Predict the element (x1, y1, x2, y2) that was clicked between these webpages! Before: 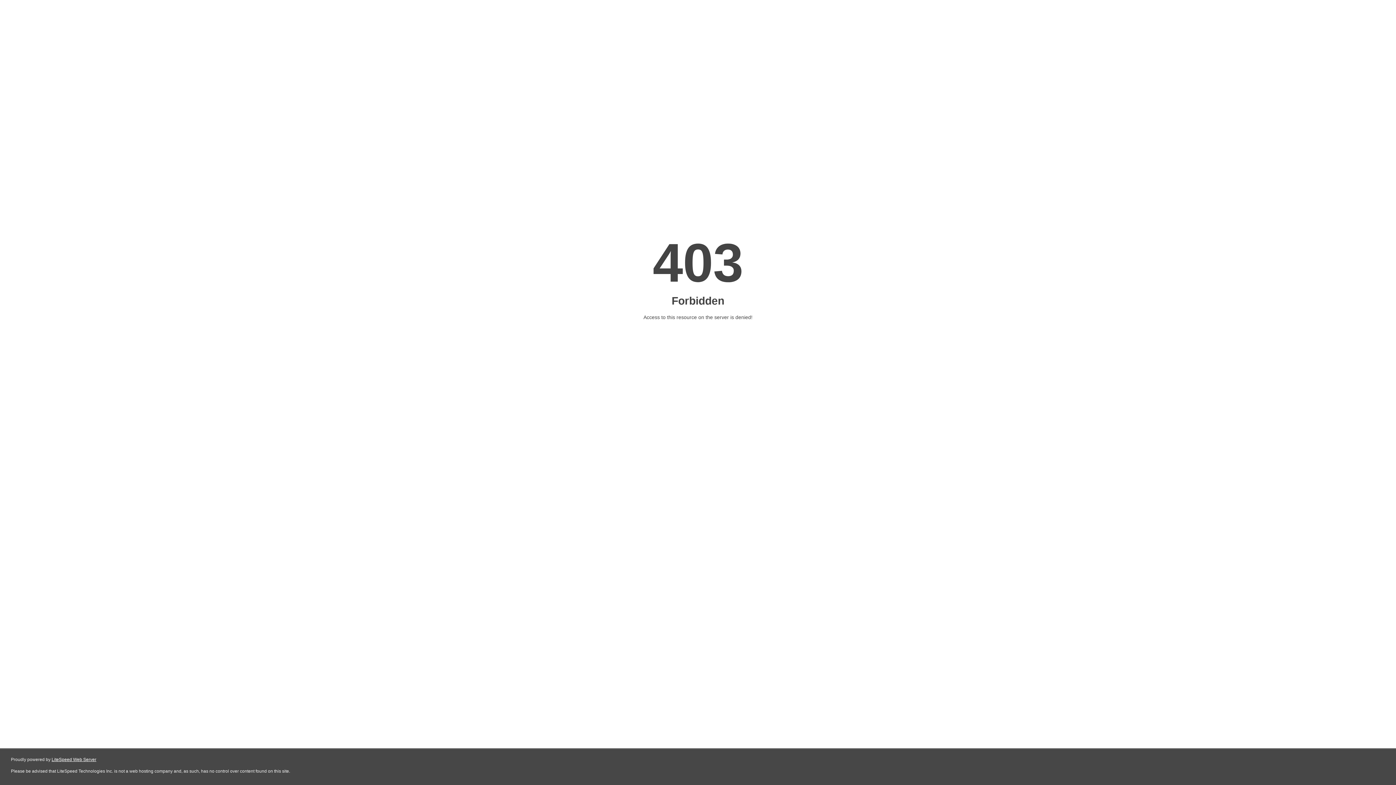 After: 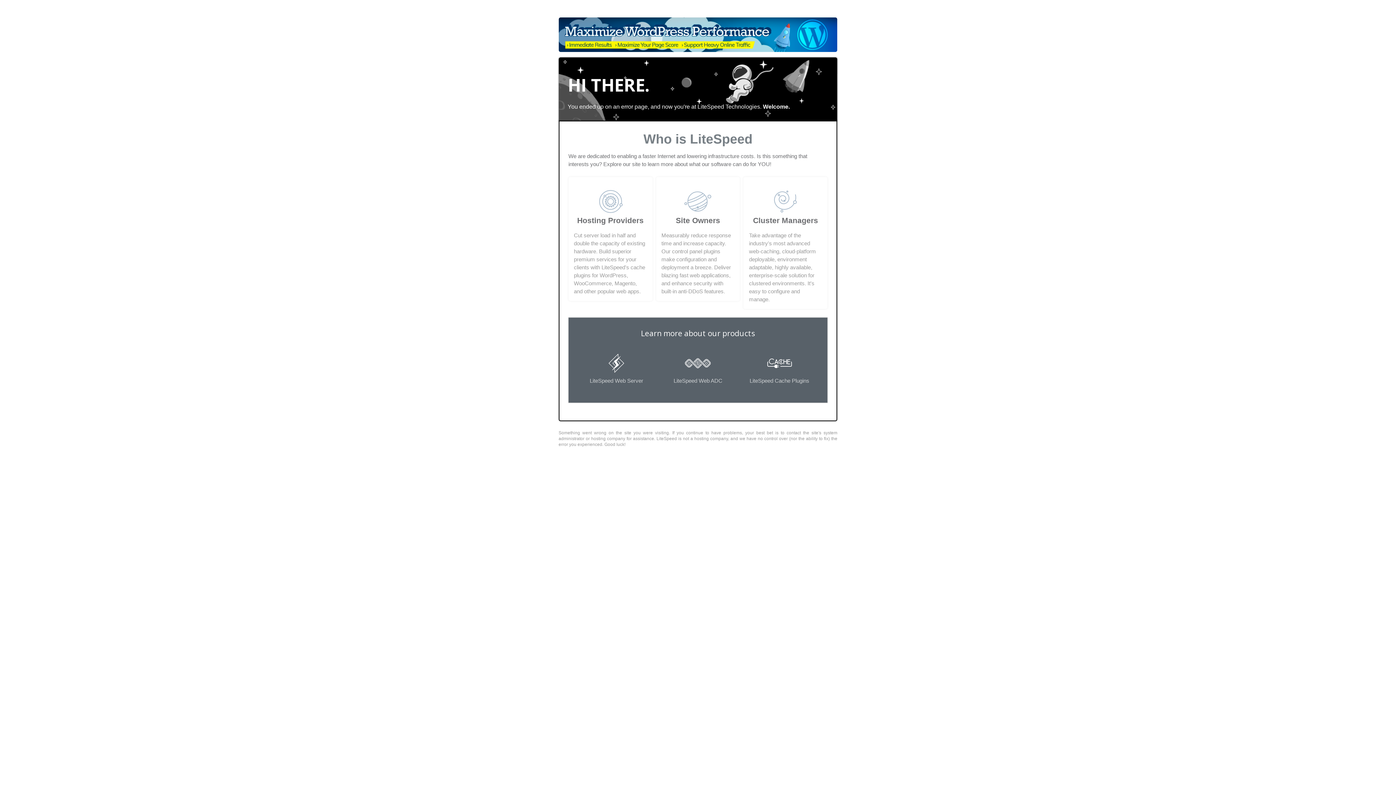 Action: label: LiteSpeed Web Server bbox: (51, 757, 96, 762)